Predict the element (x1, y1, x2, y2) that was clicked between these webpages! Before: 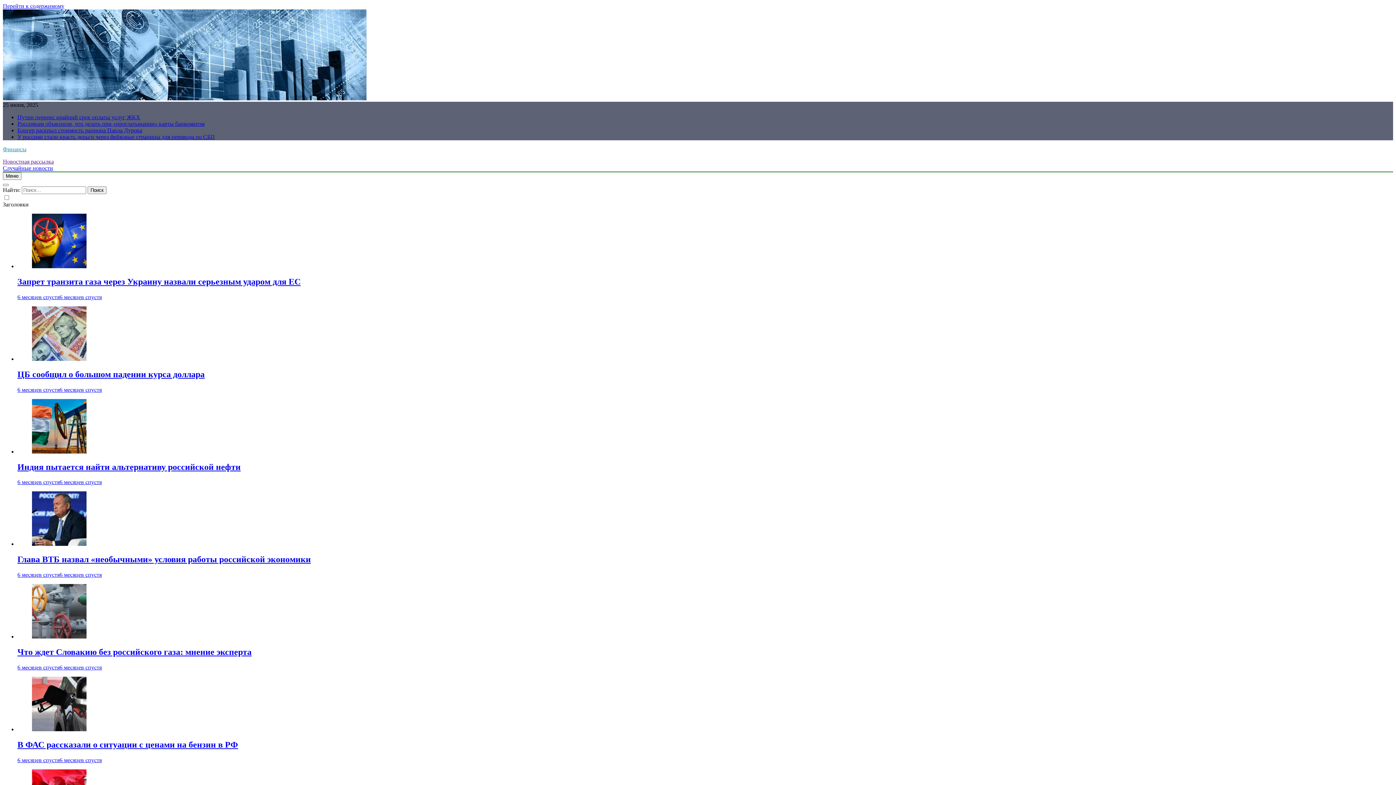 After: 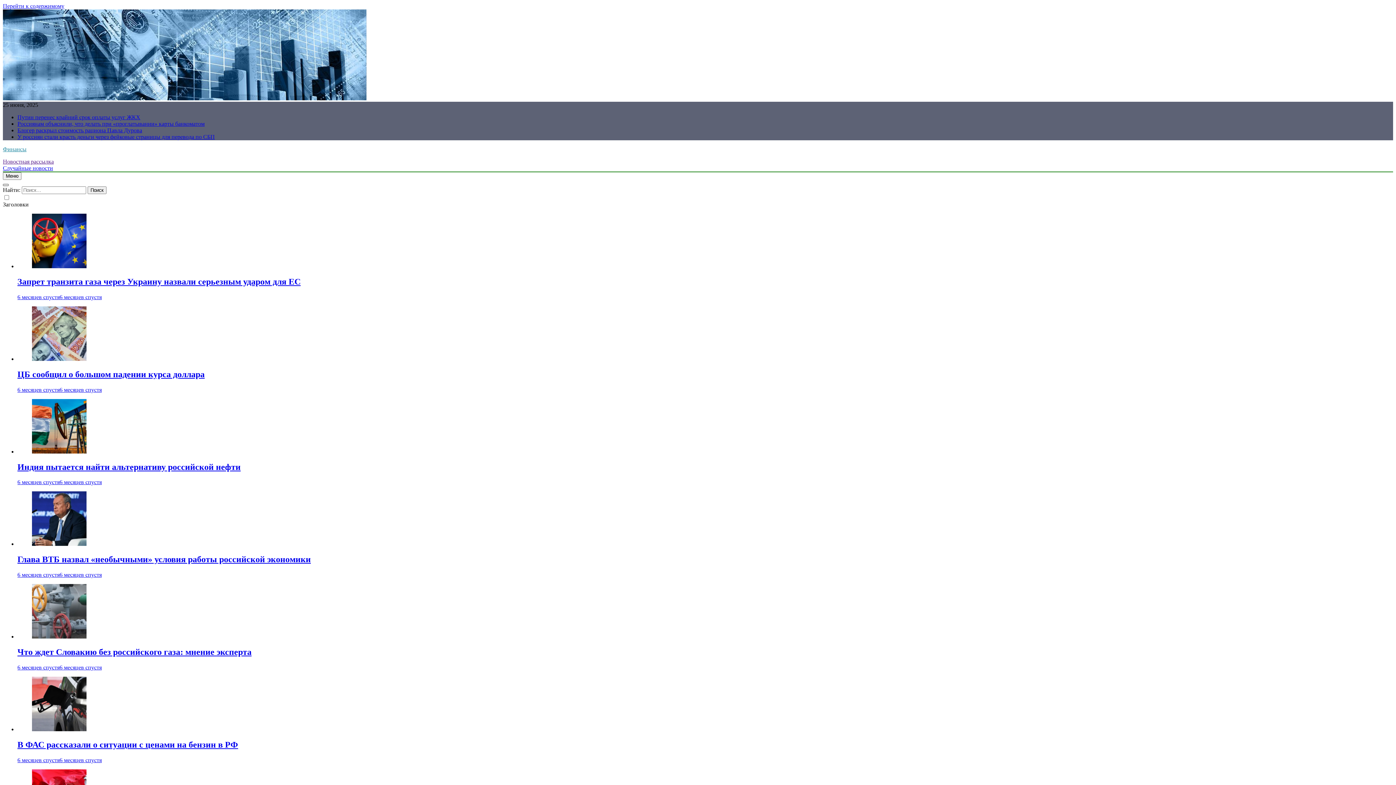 Action: bbox: (2, 184, 8, 186)